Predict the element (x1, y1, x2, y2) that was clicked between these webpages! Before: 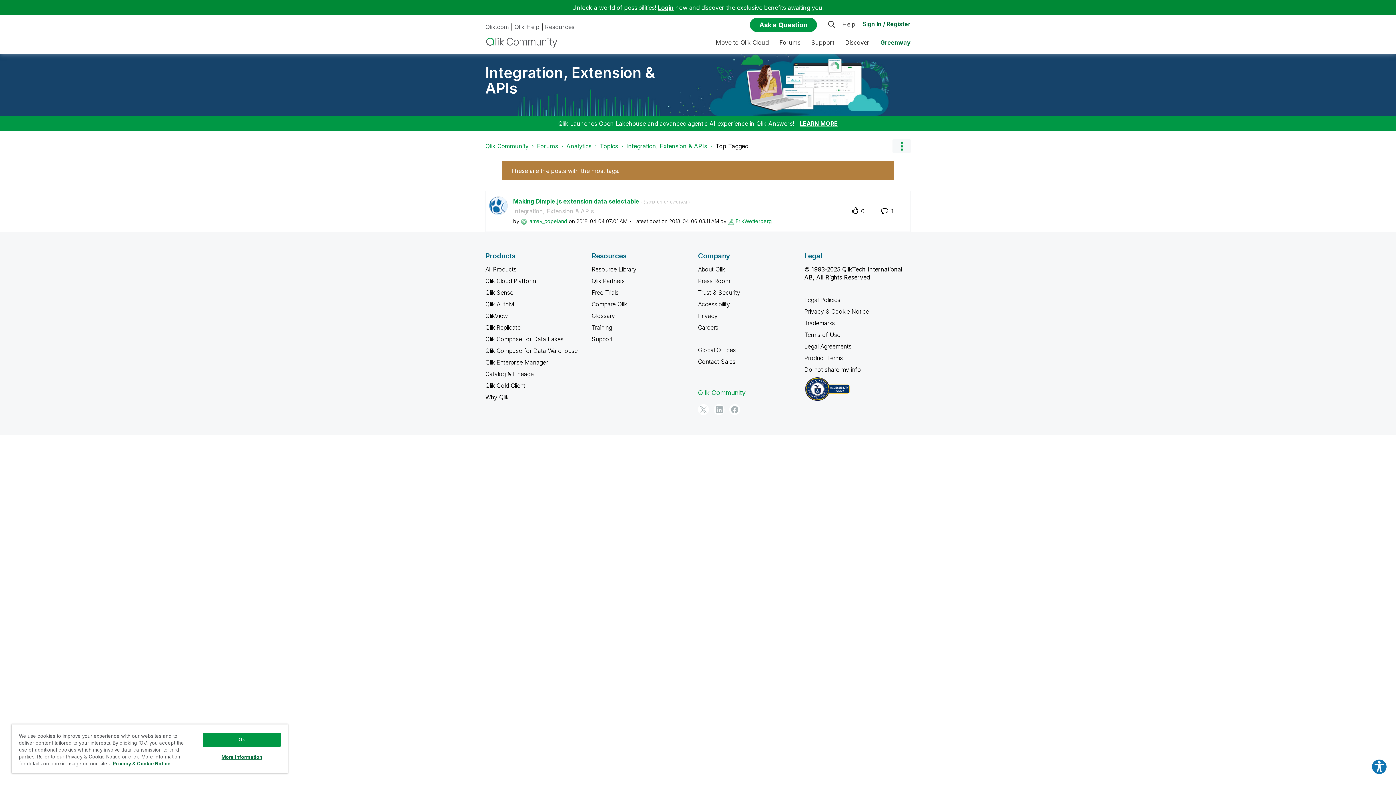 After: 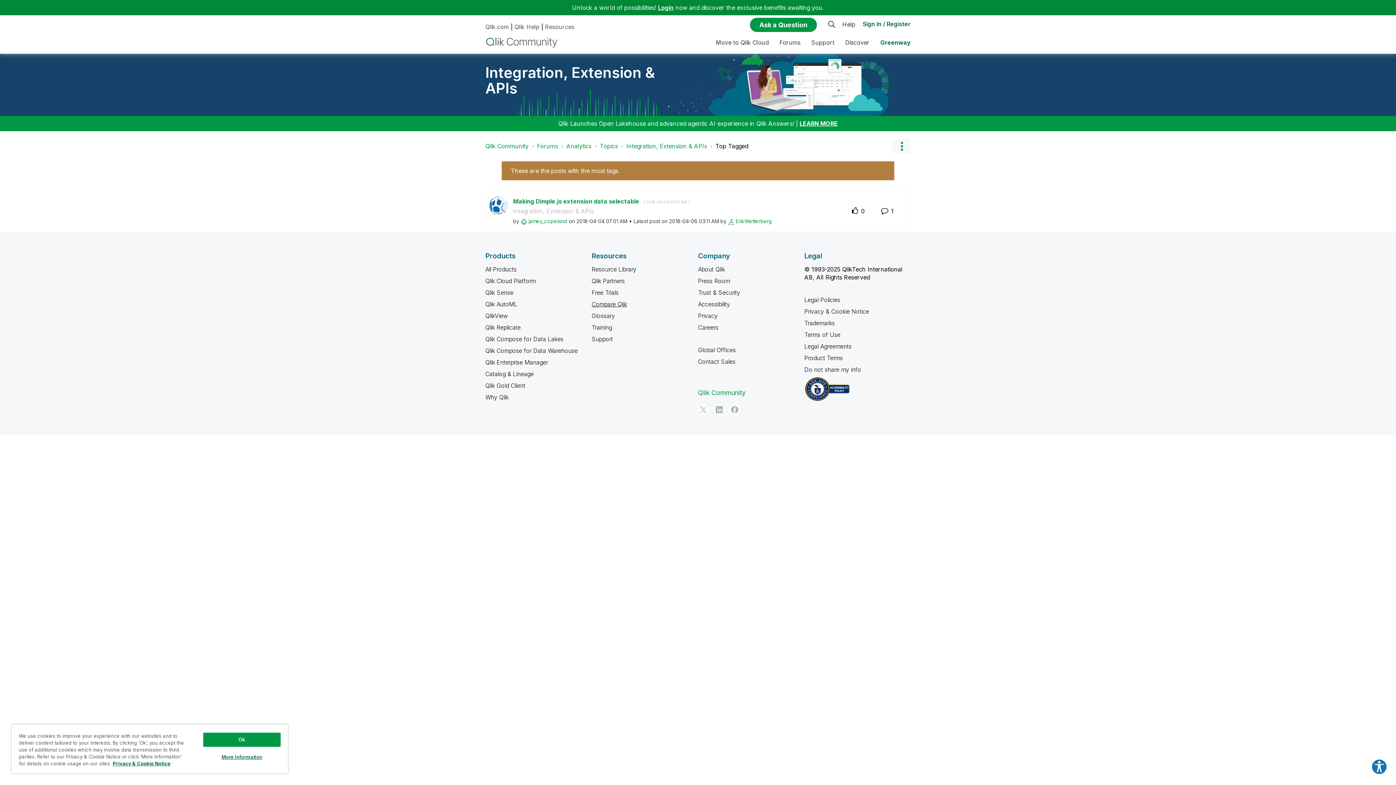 Action: label: Compare Qlik bbox: (591, 300, 627, 308)